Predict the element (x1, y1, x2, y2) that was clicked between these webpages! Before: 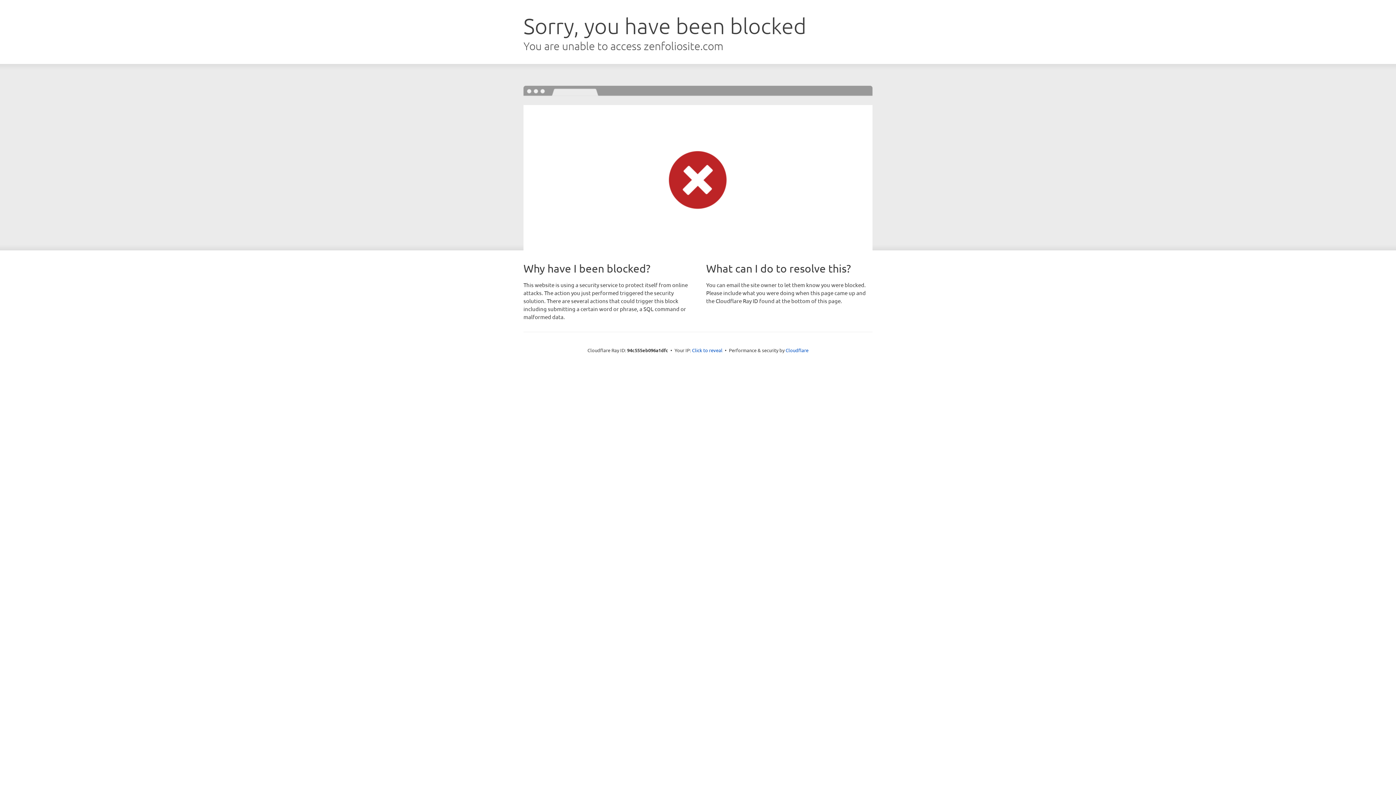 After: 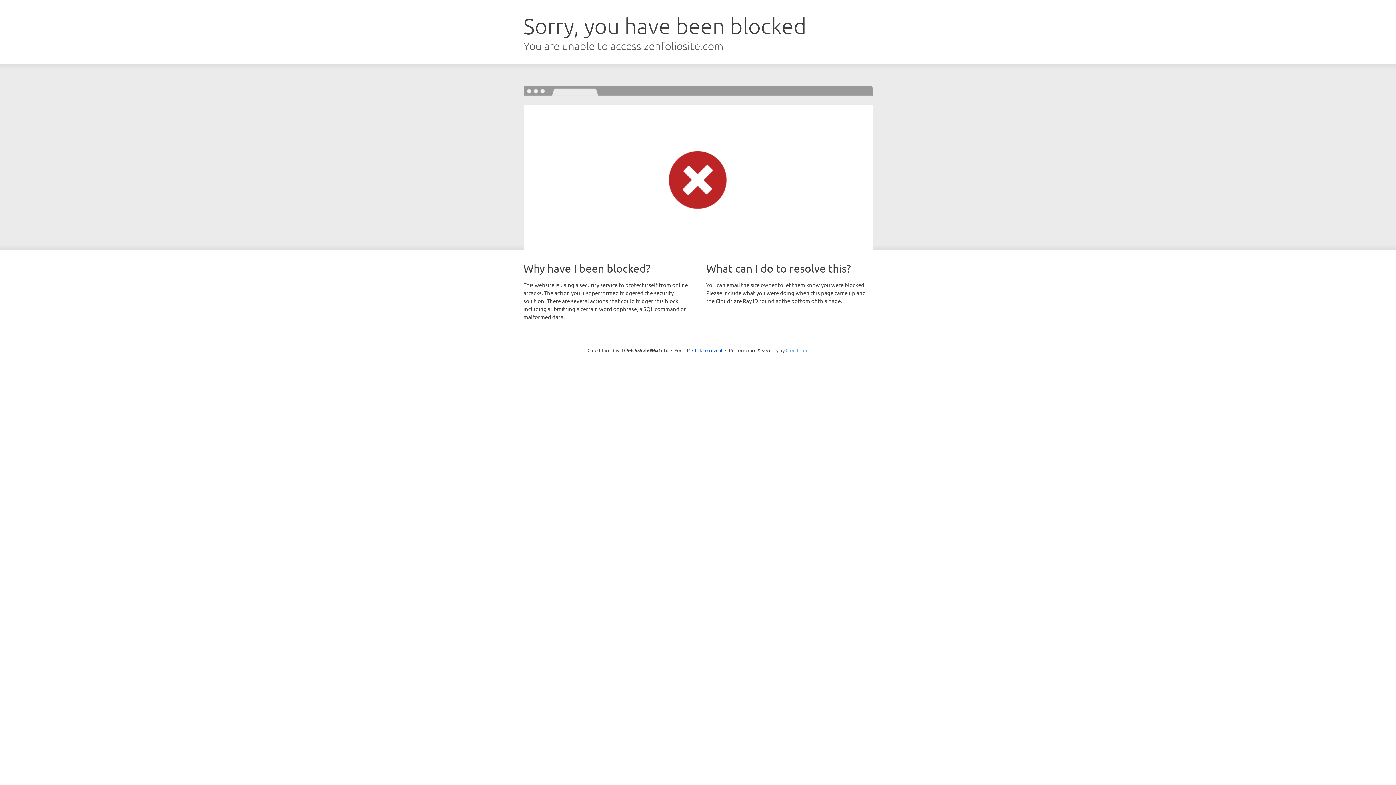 Action: label: Cloudflare bbox: (785, 347, 808, 353)